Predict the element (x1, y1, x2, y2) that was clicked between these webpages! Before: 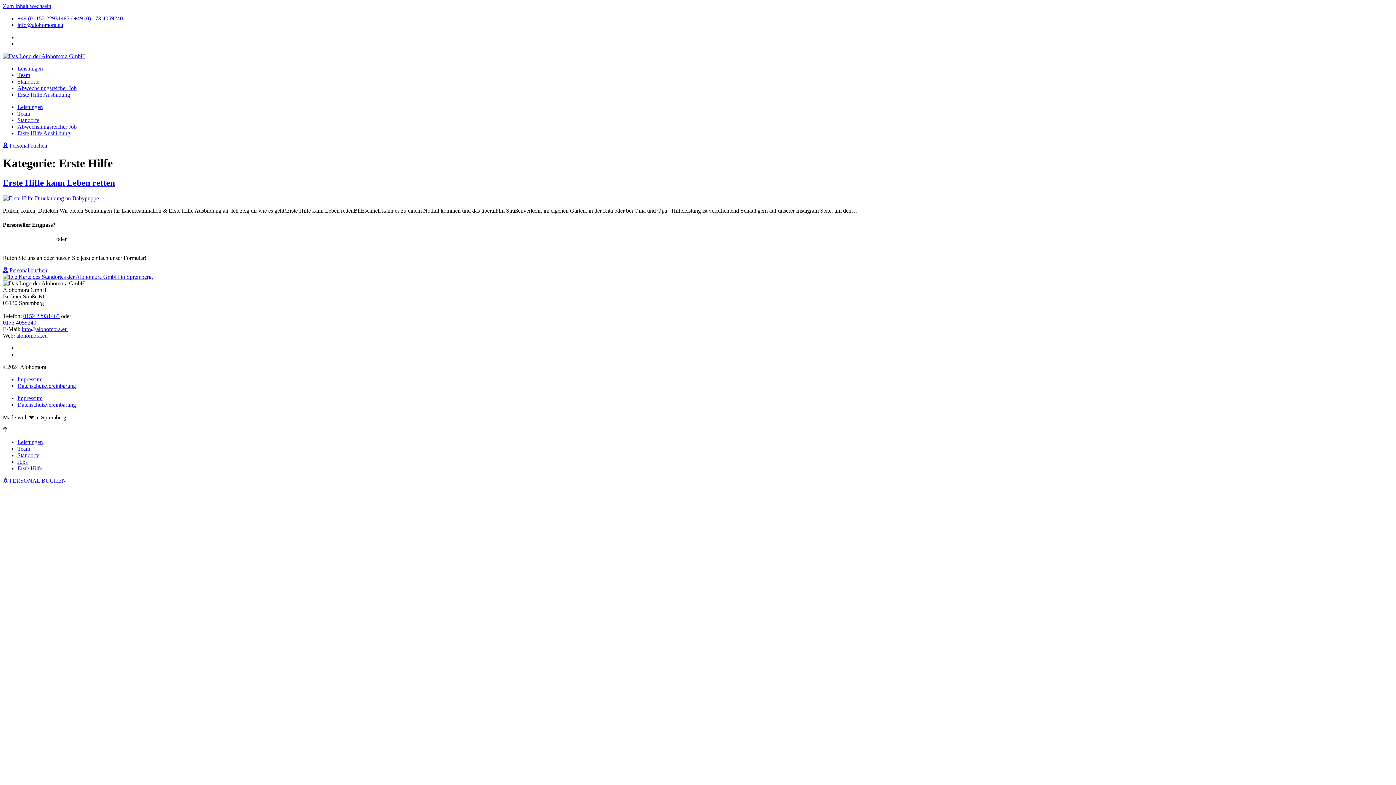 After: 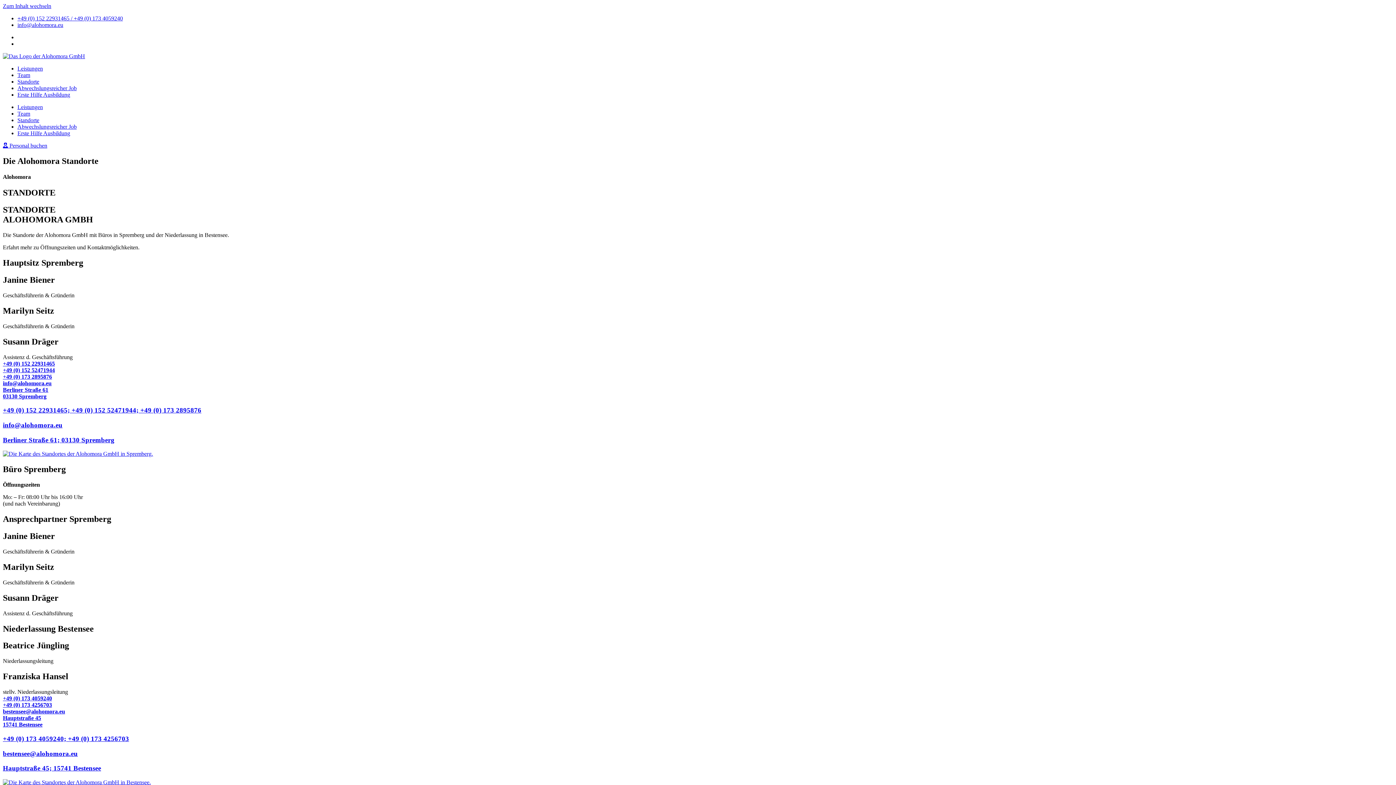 Action: bbox: (17, 117, 39, 123) label: Standorte